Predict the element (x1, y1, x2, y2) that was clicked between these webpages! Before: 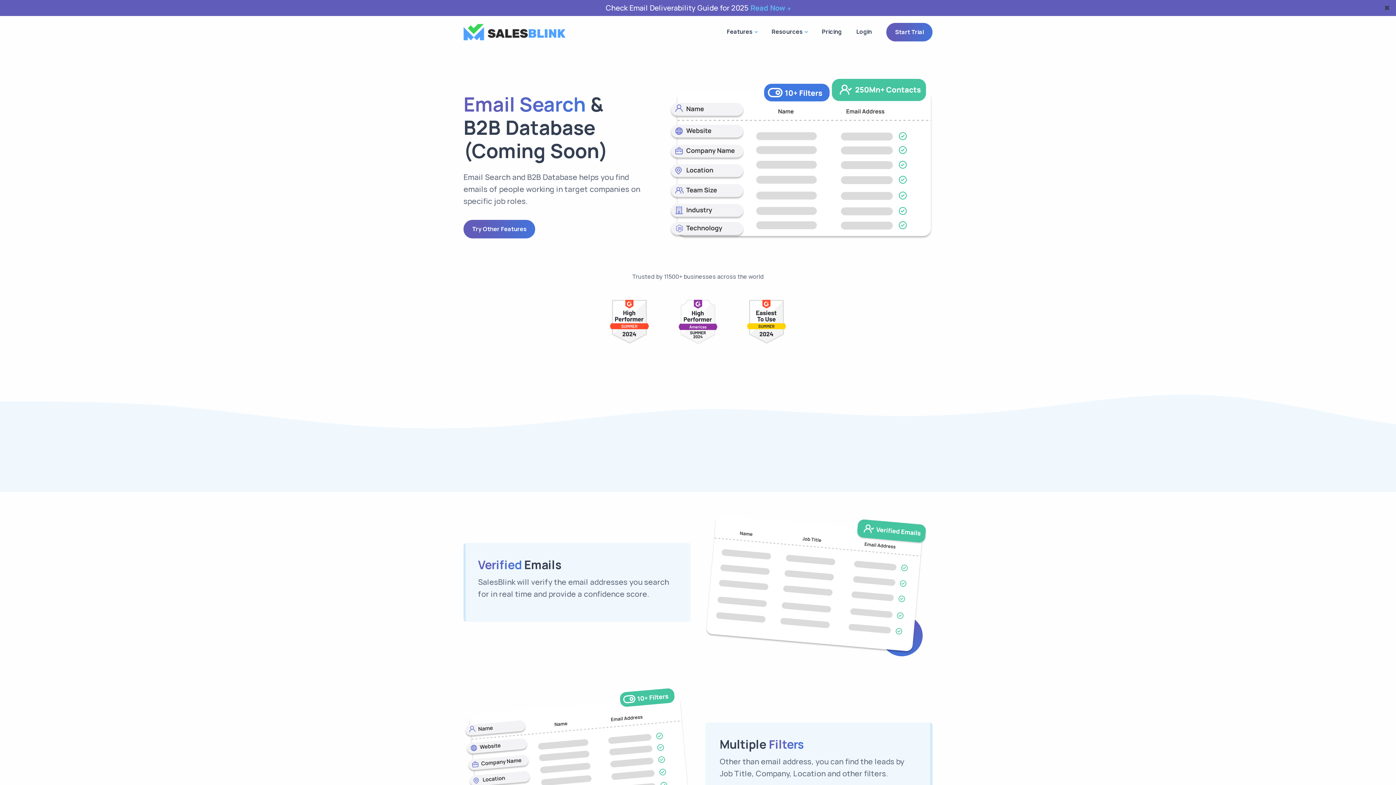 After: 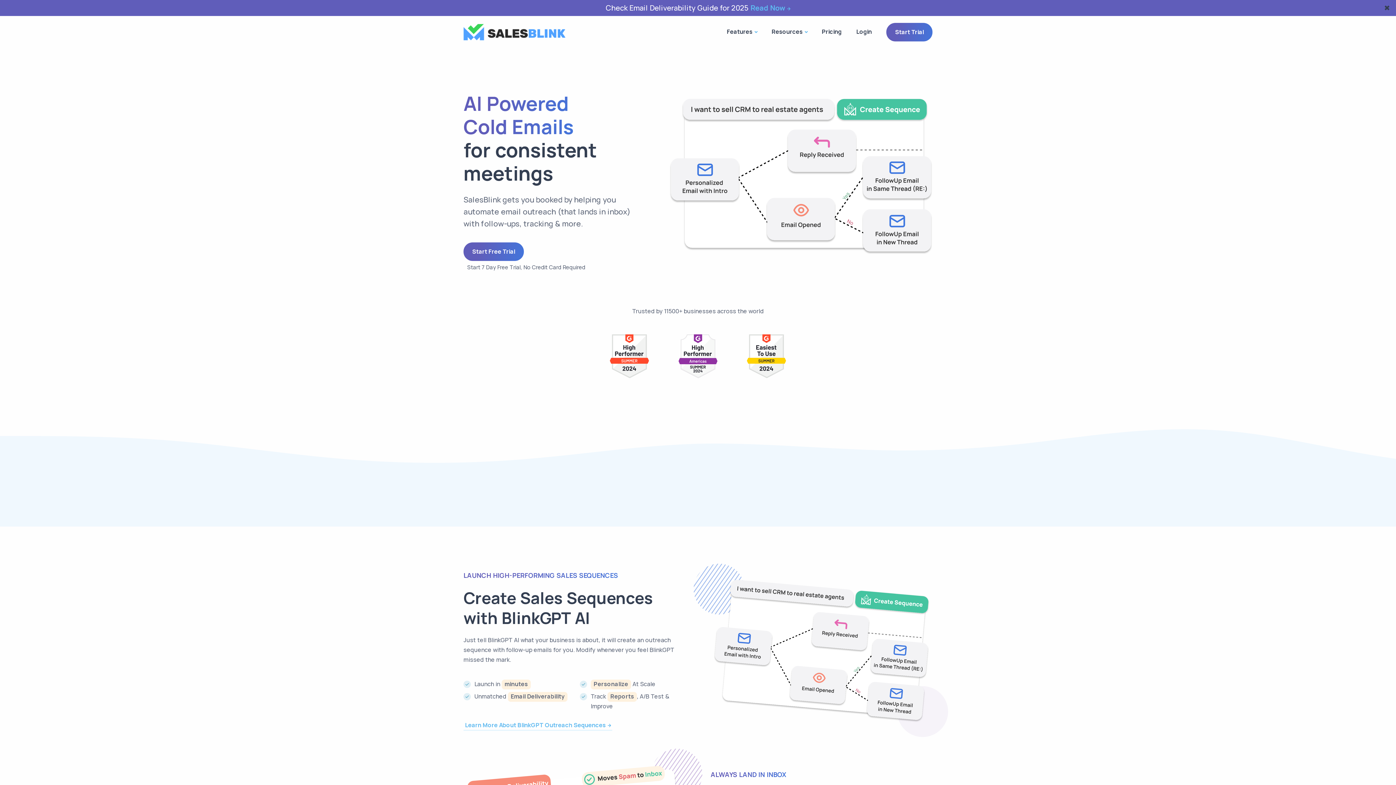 Action: bbox: (463, 28, 565, 35)